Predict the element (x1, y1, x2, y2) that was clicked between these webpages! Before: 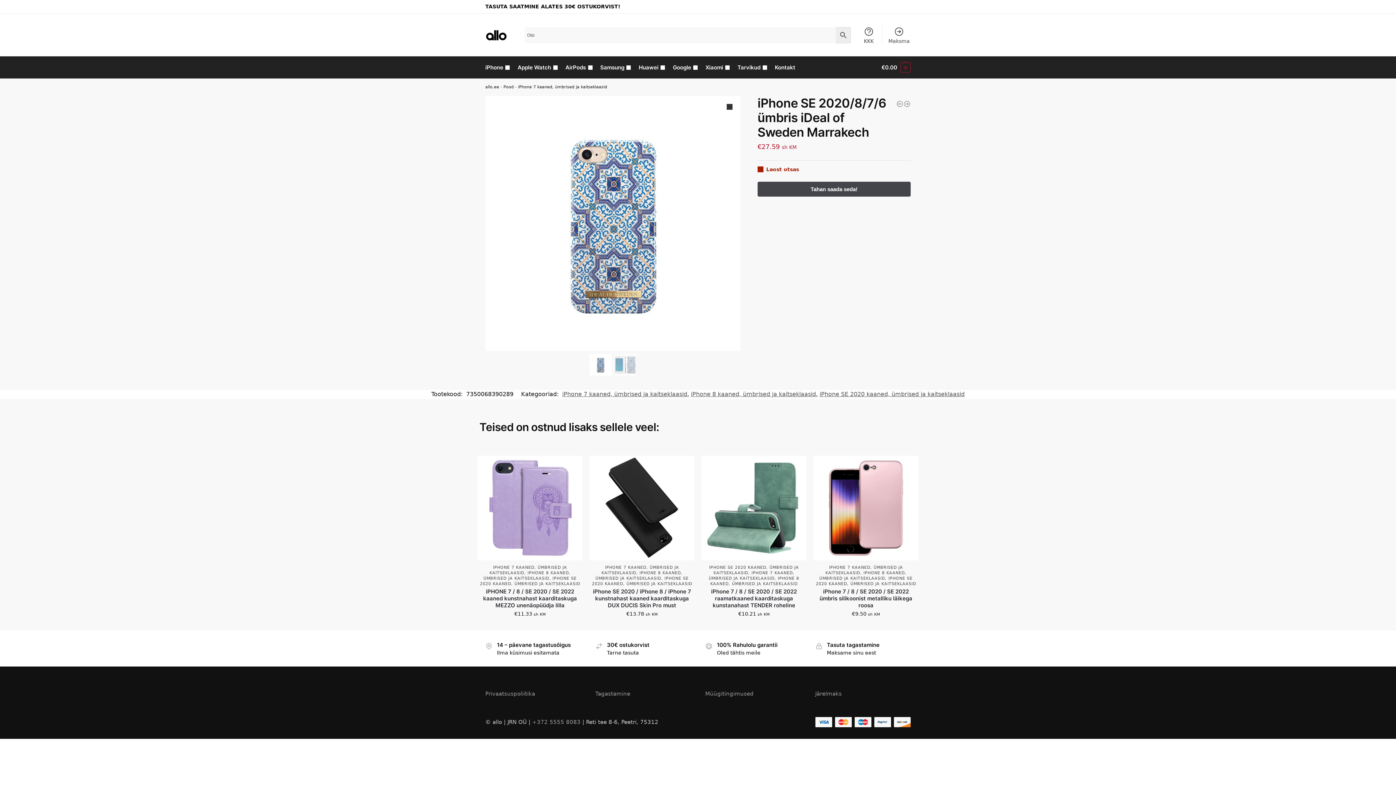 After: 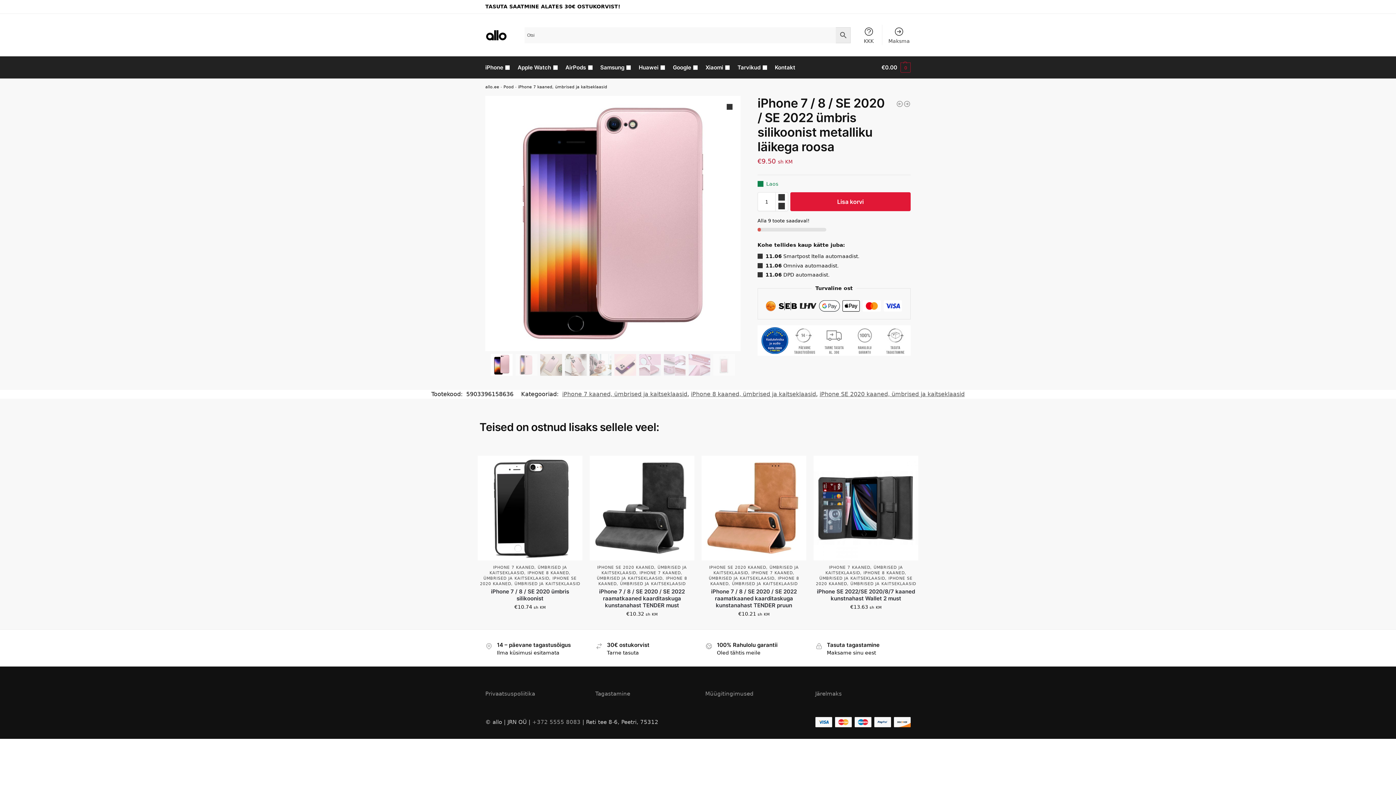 Action: bbox: (813, 455, 918, 560)